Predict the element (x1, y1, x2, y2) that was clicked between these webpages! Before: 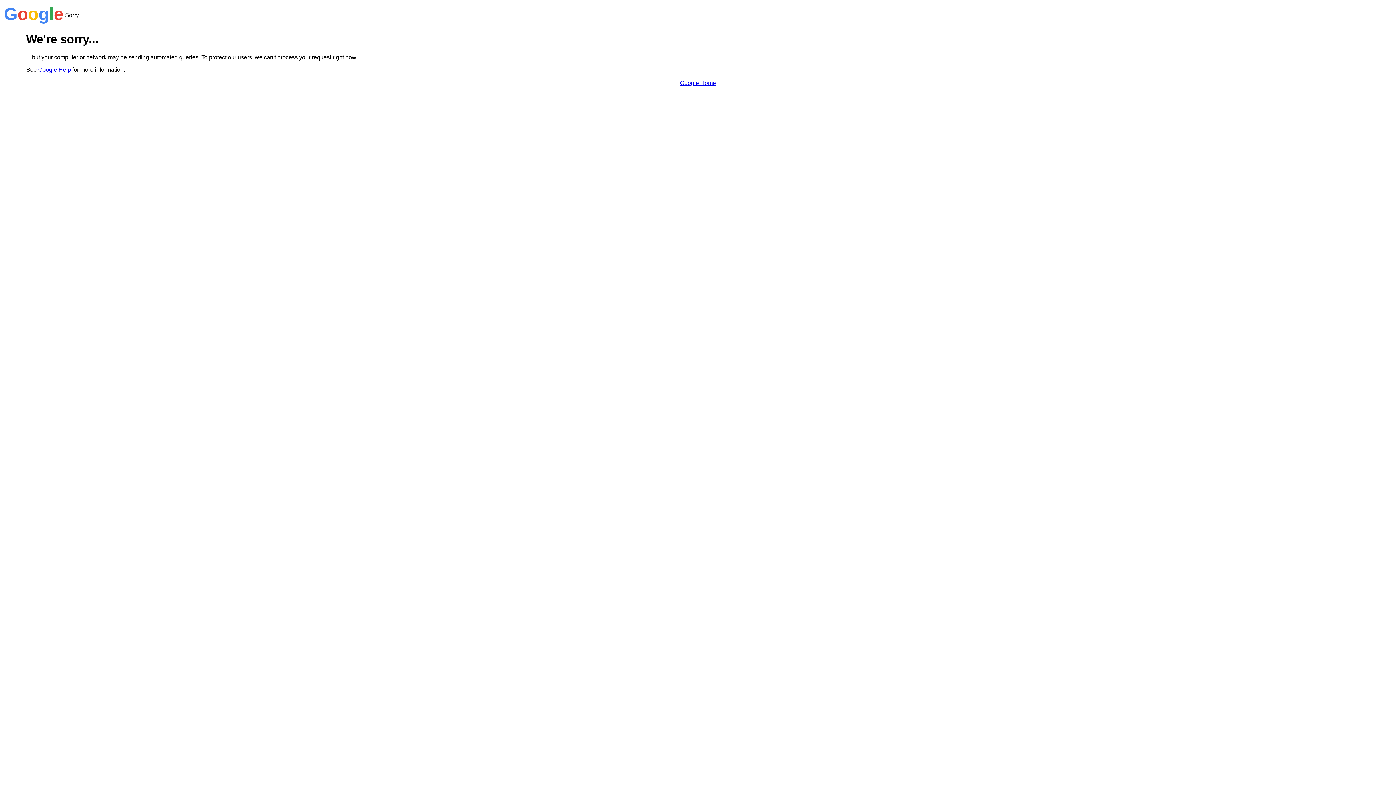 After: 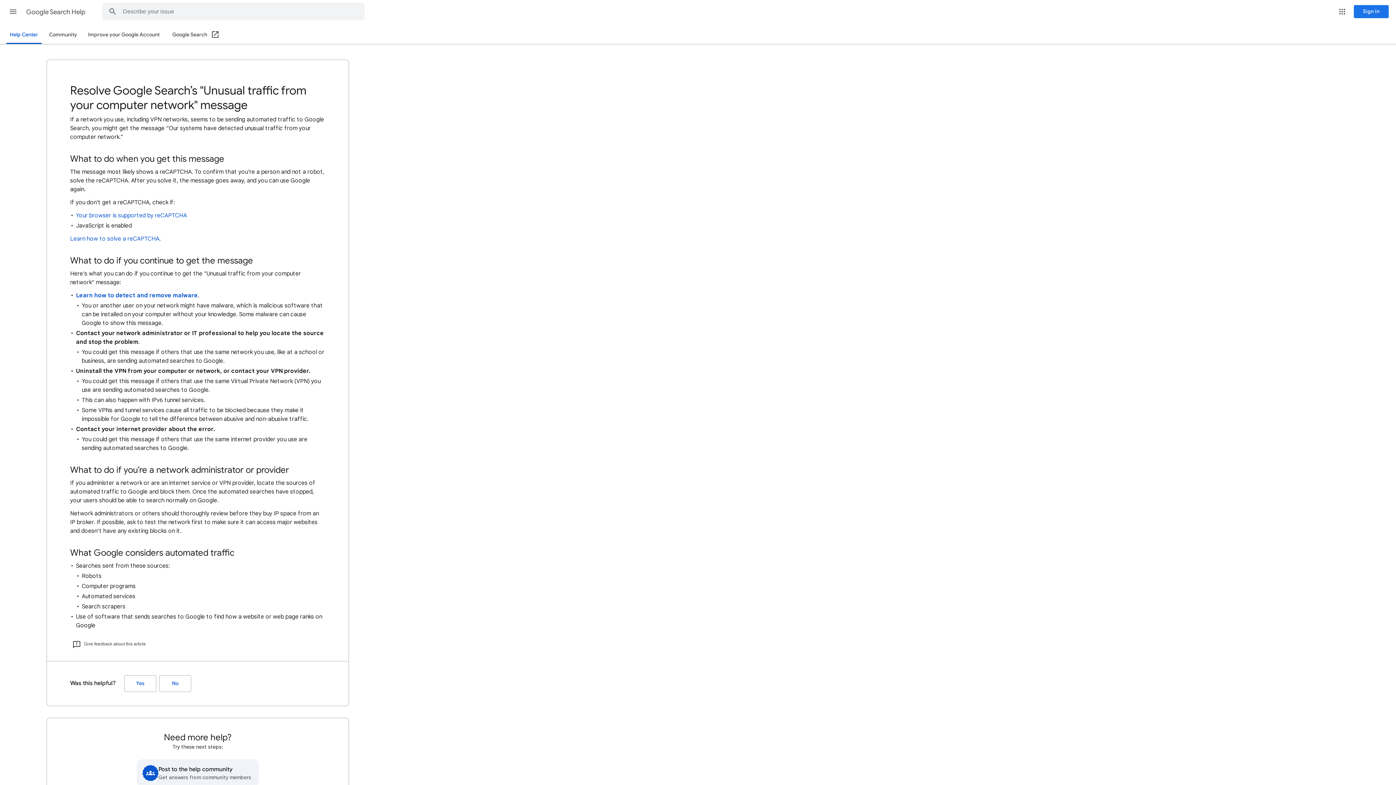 Action: label: Google Help bbox: (38, 66, 70, 72)